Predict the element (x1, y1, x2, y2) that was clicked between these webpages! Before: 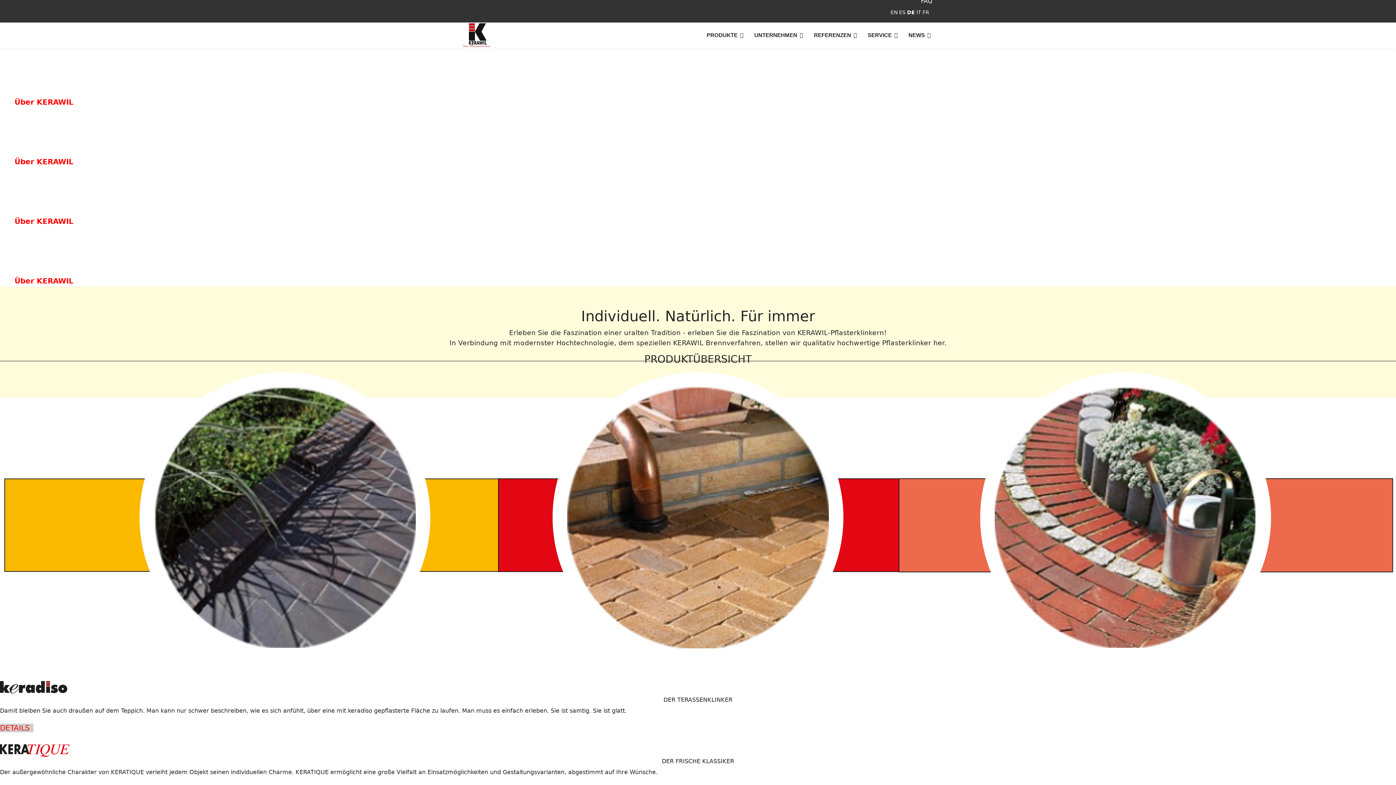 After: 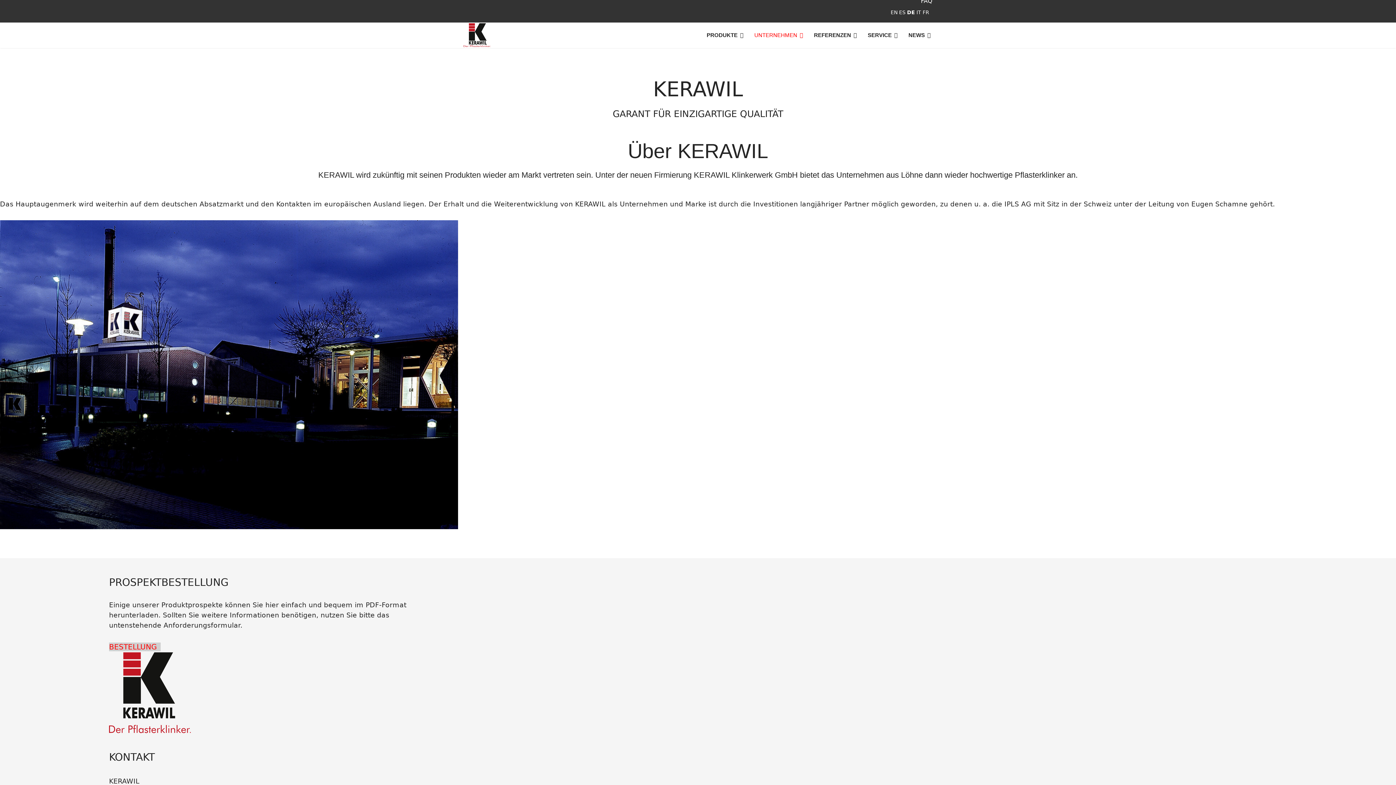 Action: bbox: (0, 278, 91, 285) label: Über KERAWIL